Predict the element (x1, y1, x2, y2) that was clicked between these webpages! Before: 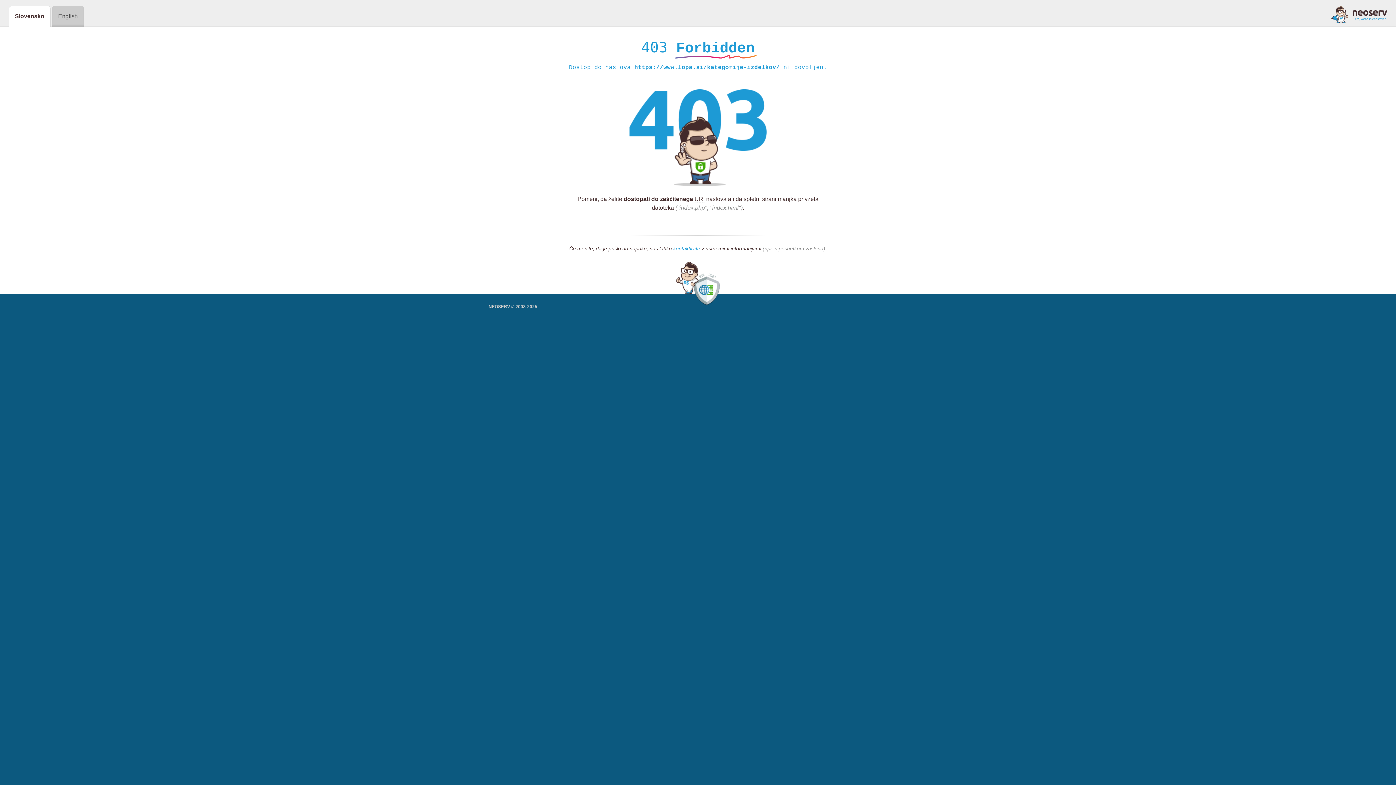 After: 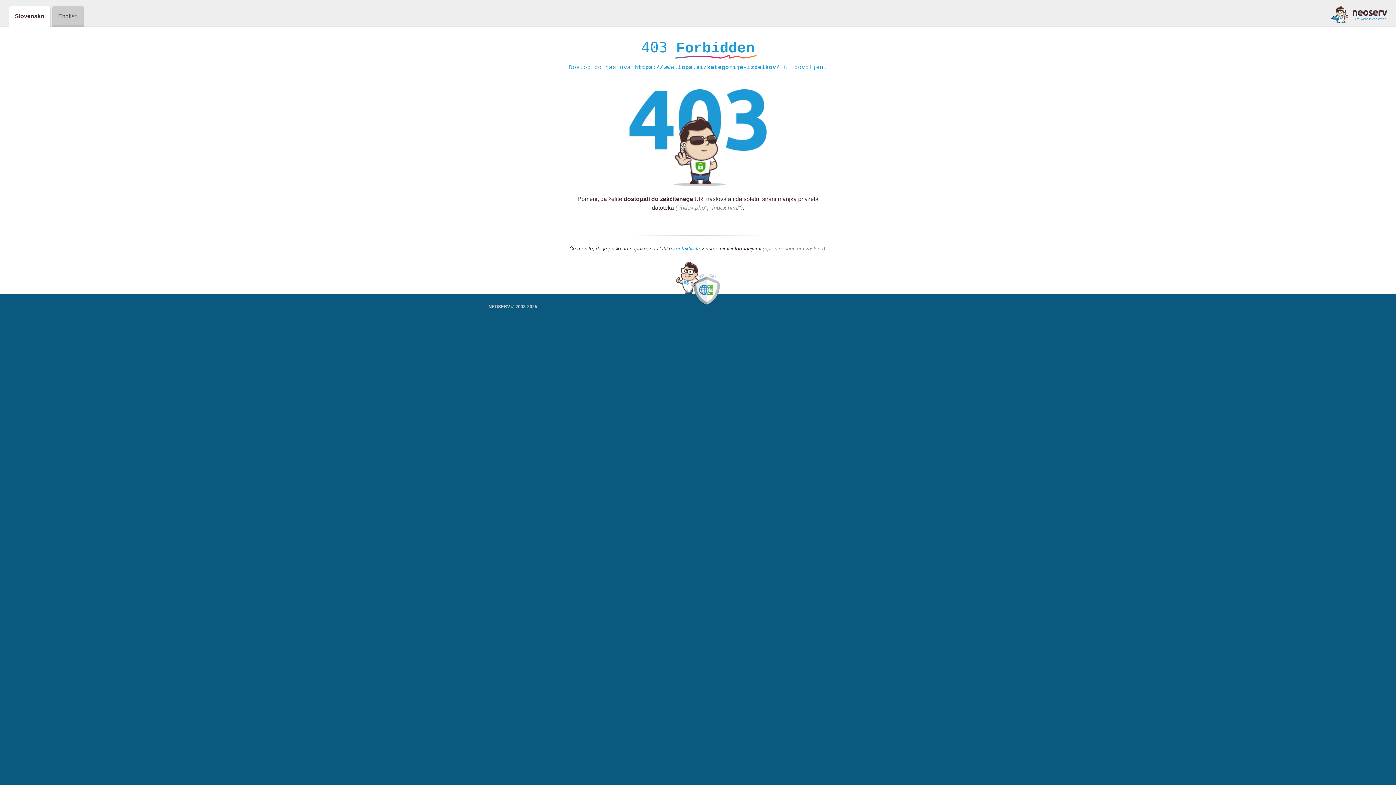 Action: label: kontaktirate bbox: (673, 245, 700, 252)